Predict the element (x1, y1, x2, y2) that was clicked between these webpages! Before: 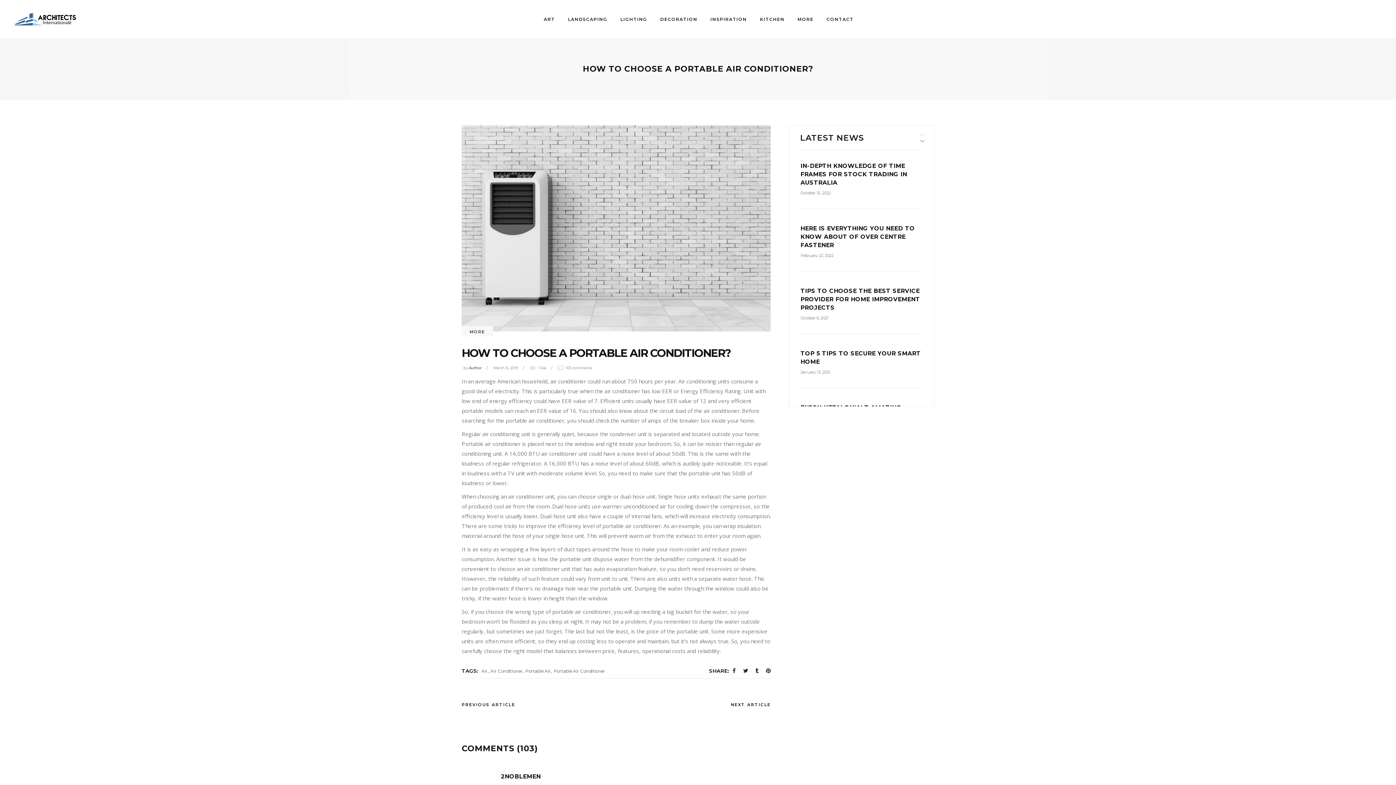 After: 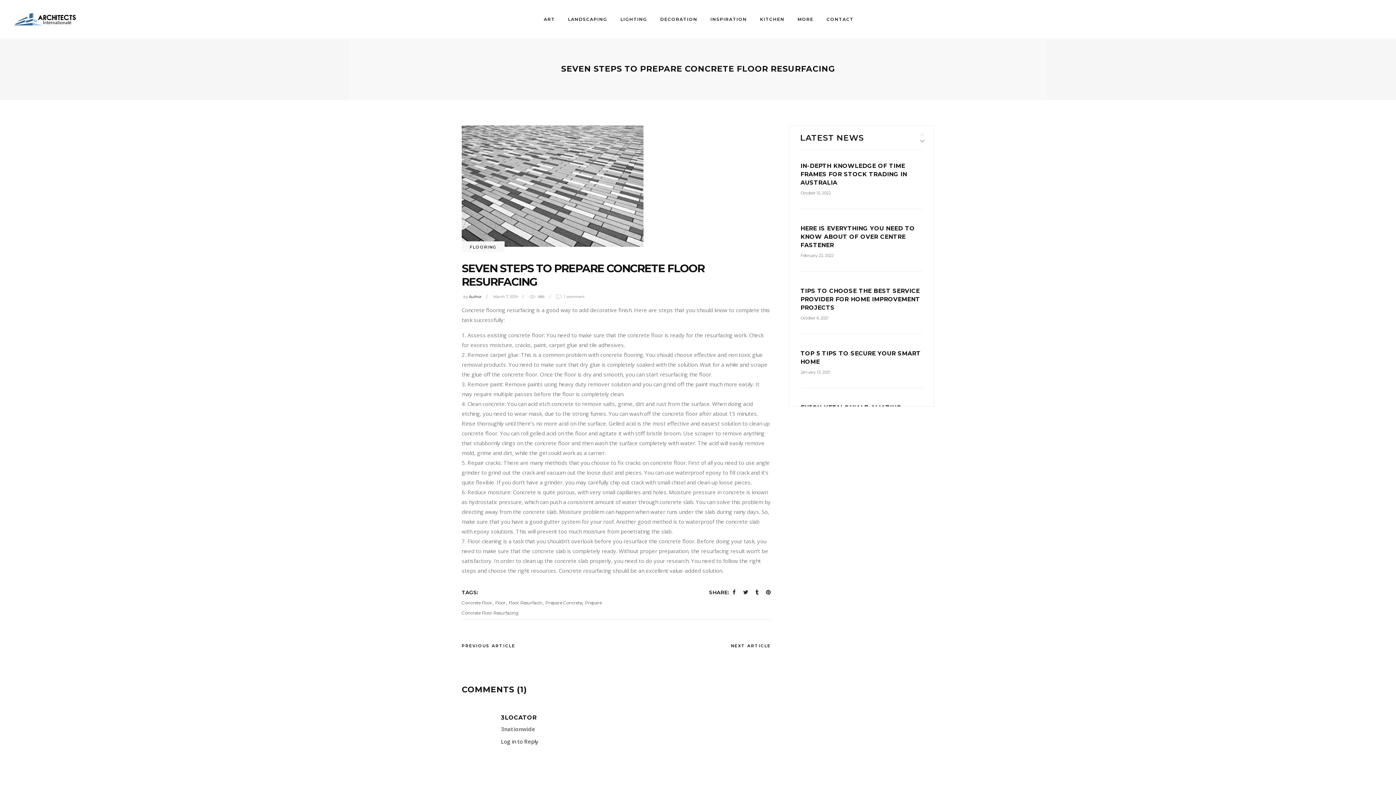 Action: label: NEXT ARTICLE bbox: (731, 700, 770, 710)